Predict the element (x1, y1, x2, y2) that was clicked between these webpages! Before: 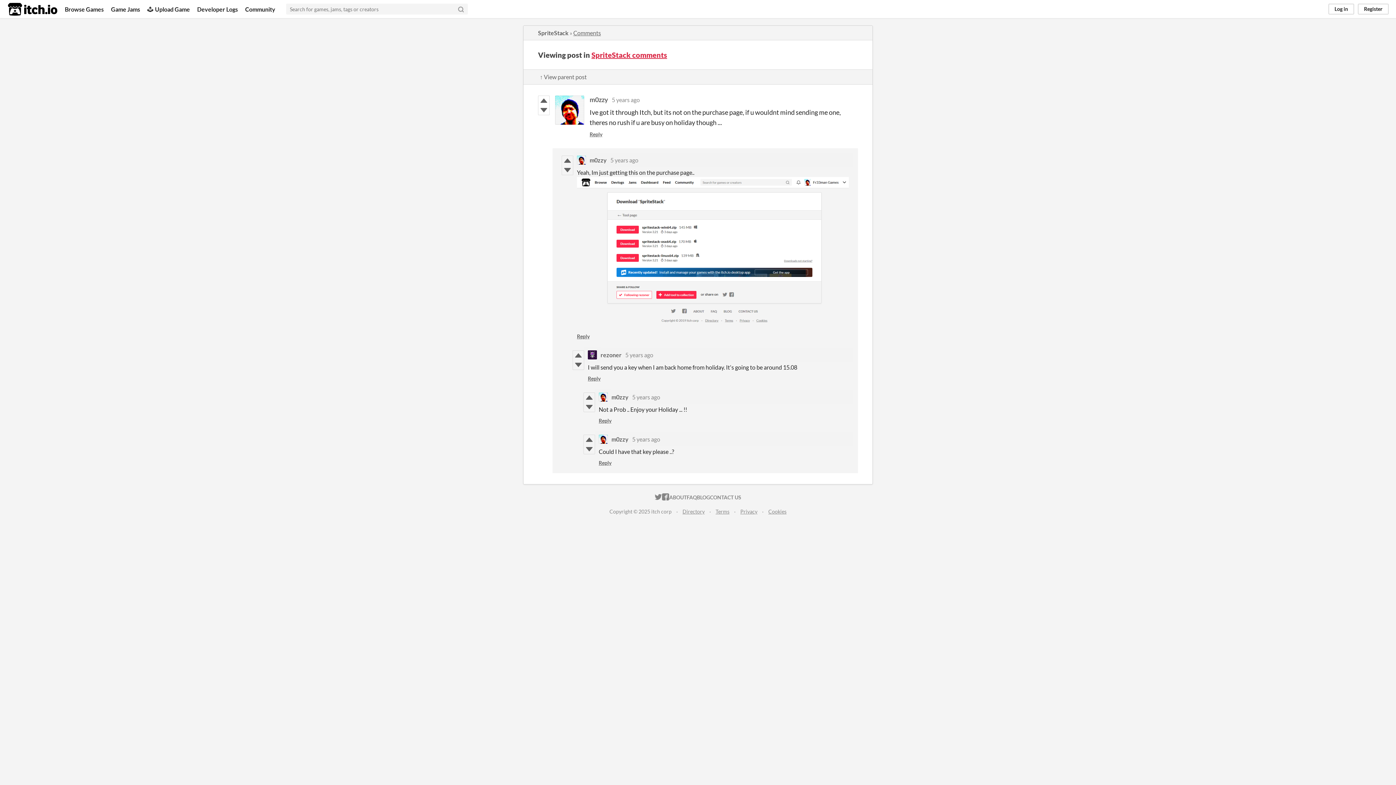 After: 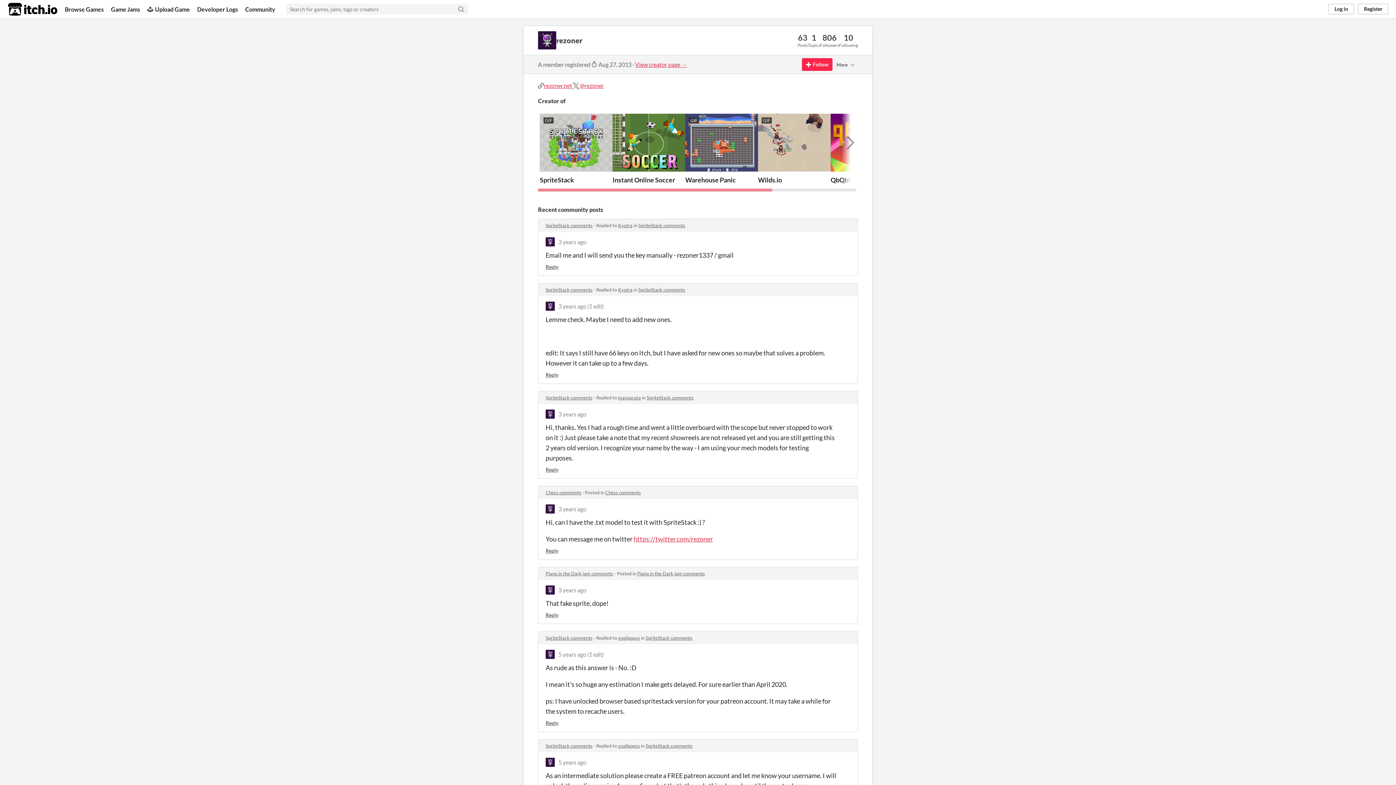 Action: bbox: (600, 351, 621, 358) label: rezoner